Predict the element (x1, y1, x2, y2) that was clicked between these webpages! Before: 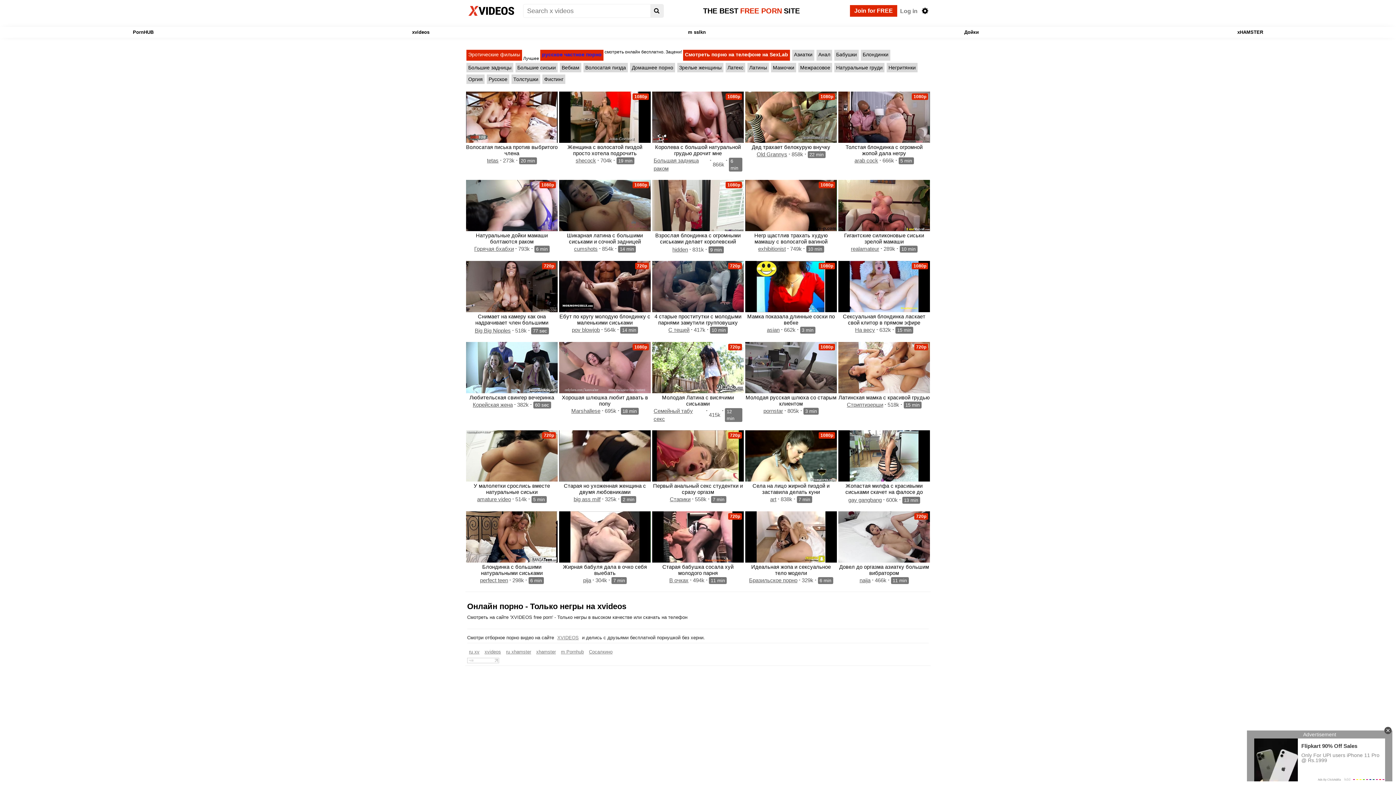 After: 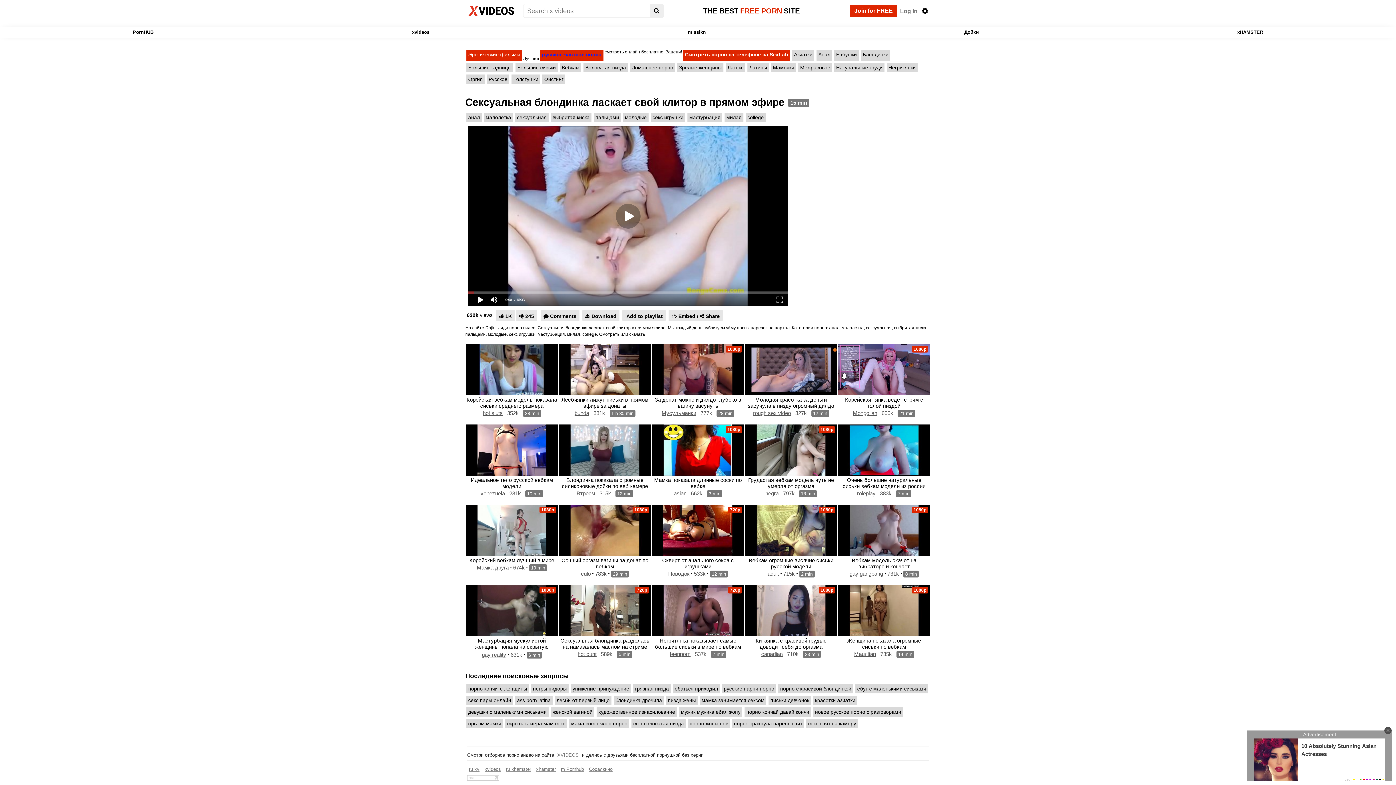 Action: label: Сексуальная блондинка ласкает свой клитор в прямом эфире bbox: (843, 313, 925, 325)